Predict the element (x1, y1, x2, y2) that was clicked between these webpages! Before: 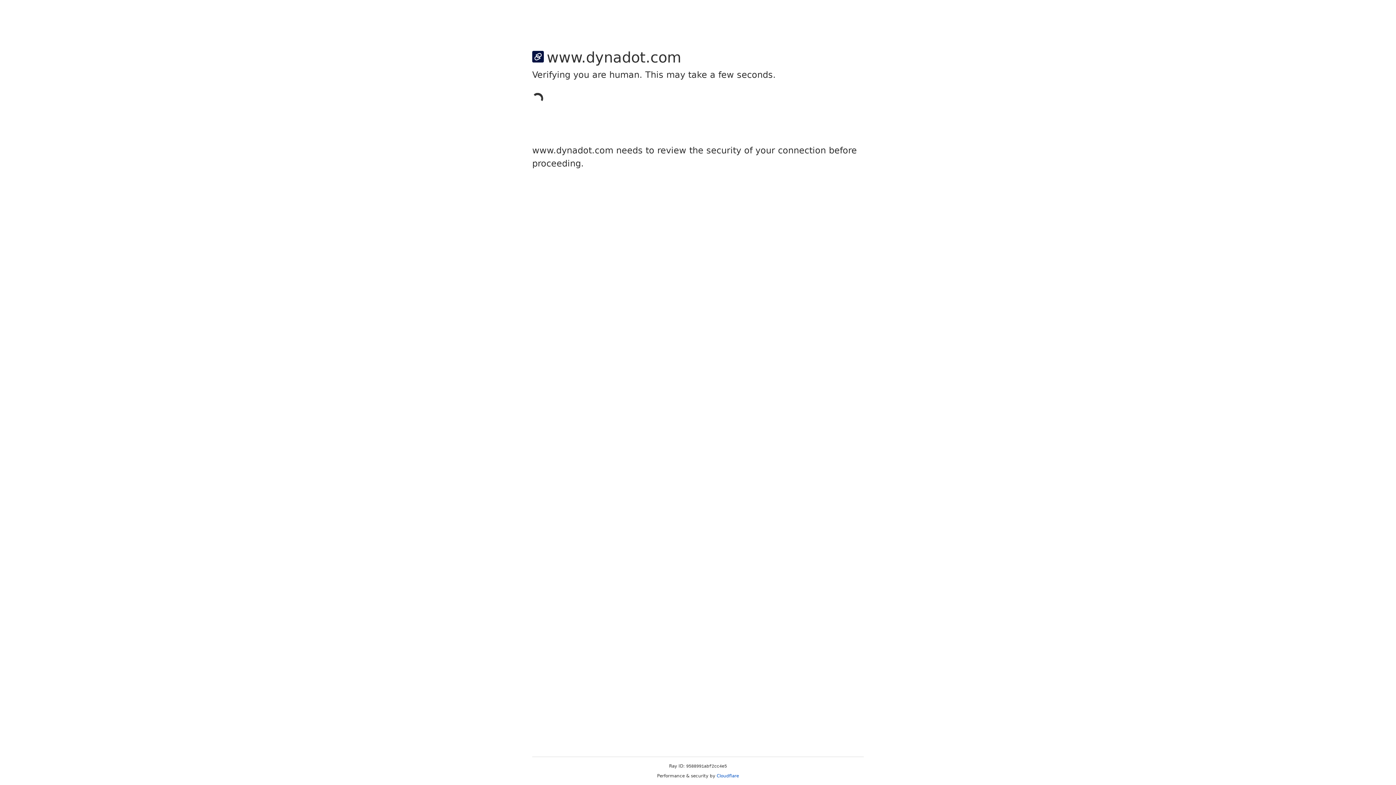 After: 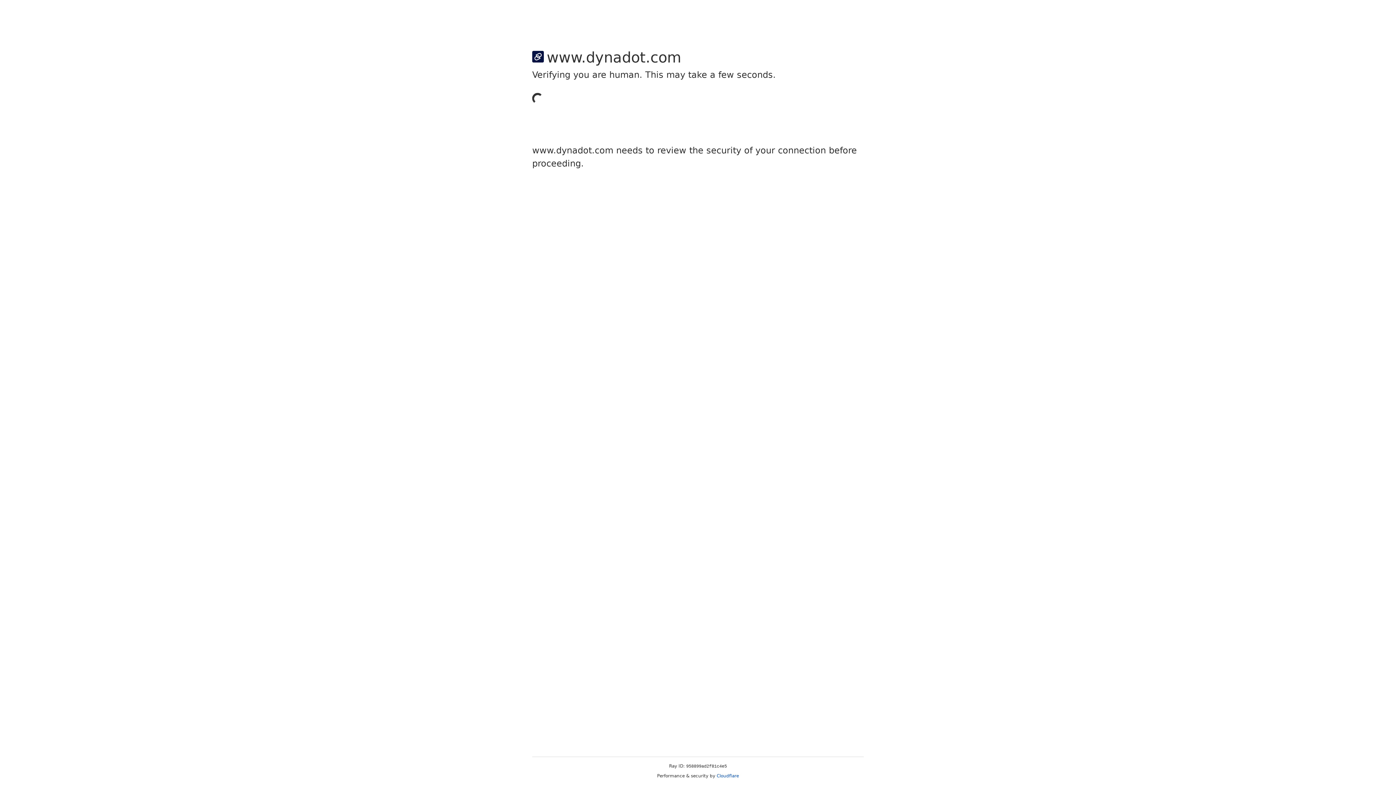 Action: label: Cloudflare bbox: (716, 773, 739, 778)